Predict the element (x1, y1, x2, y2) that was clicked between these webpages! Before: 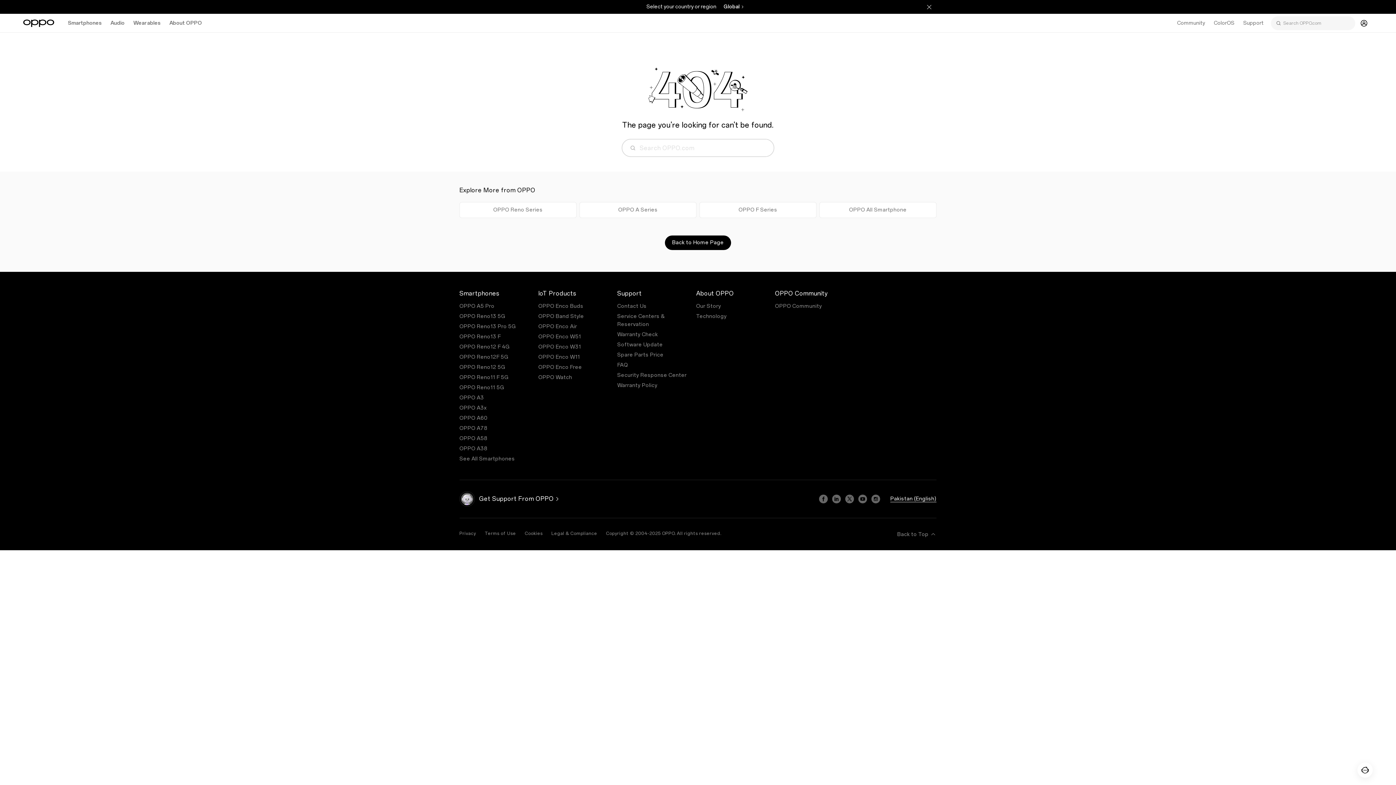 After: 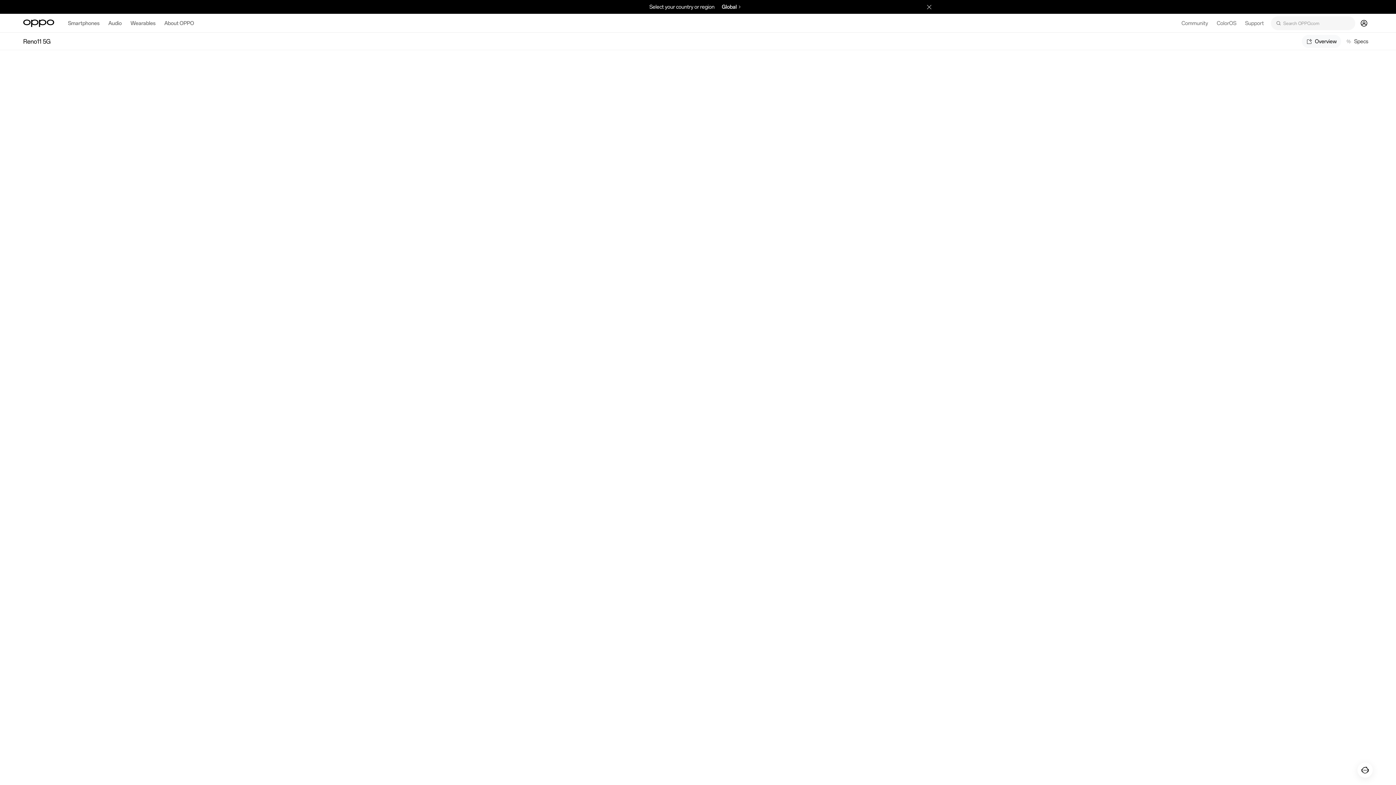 Action: bbox: (459, 384, 504, 390) label: OPPO Reno11 5G